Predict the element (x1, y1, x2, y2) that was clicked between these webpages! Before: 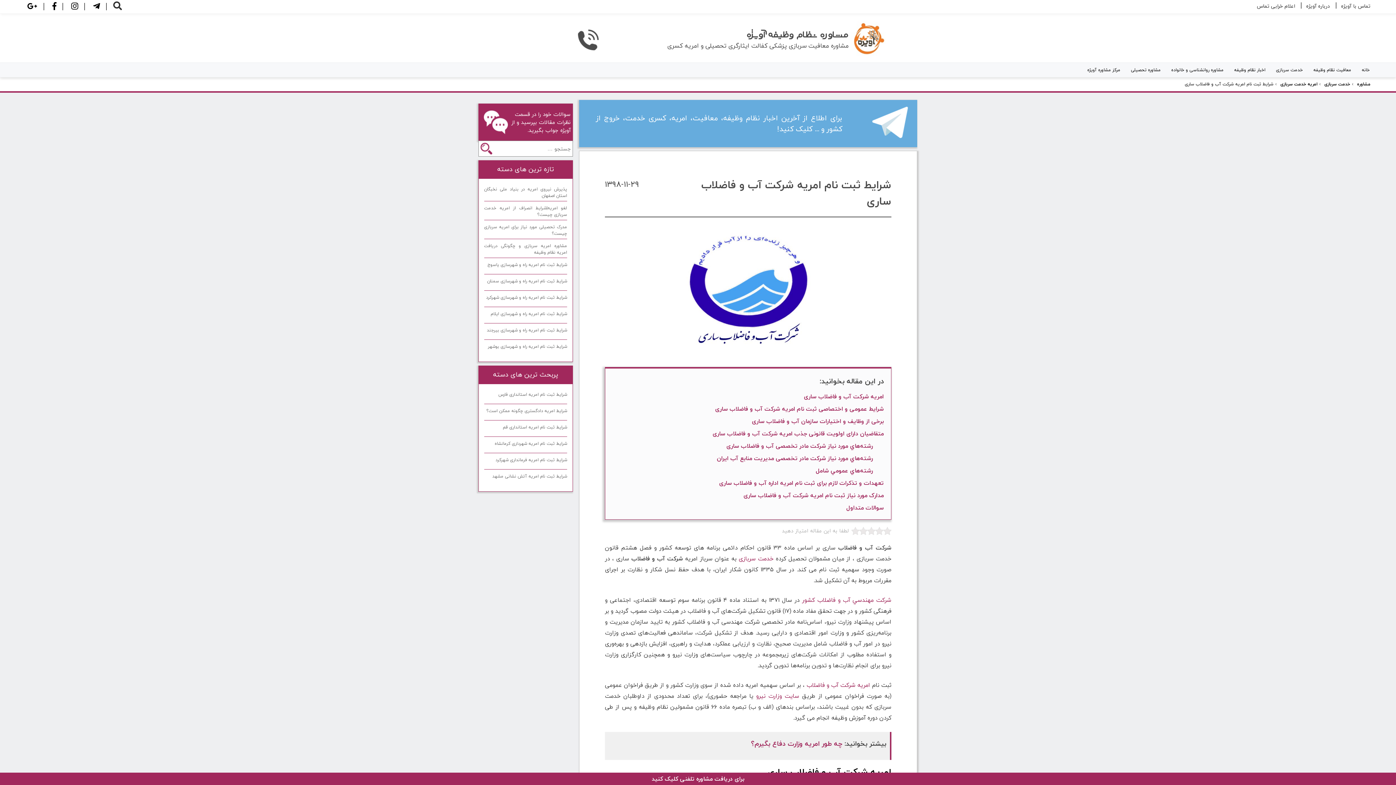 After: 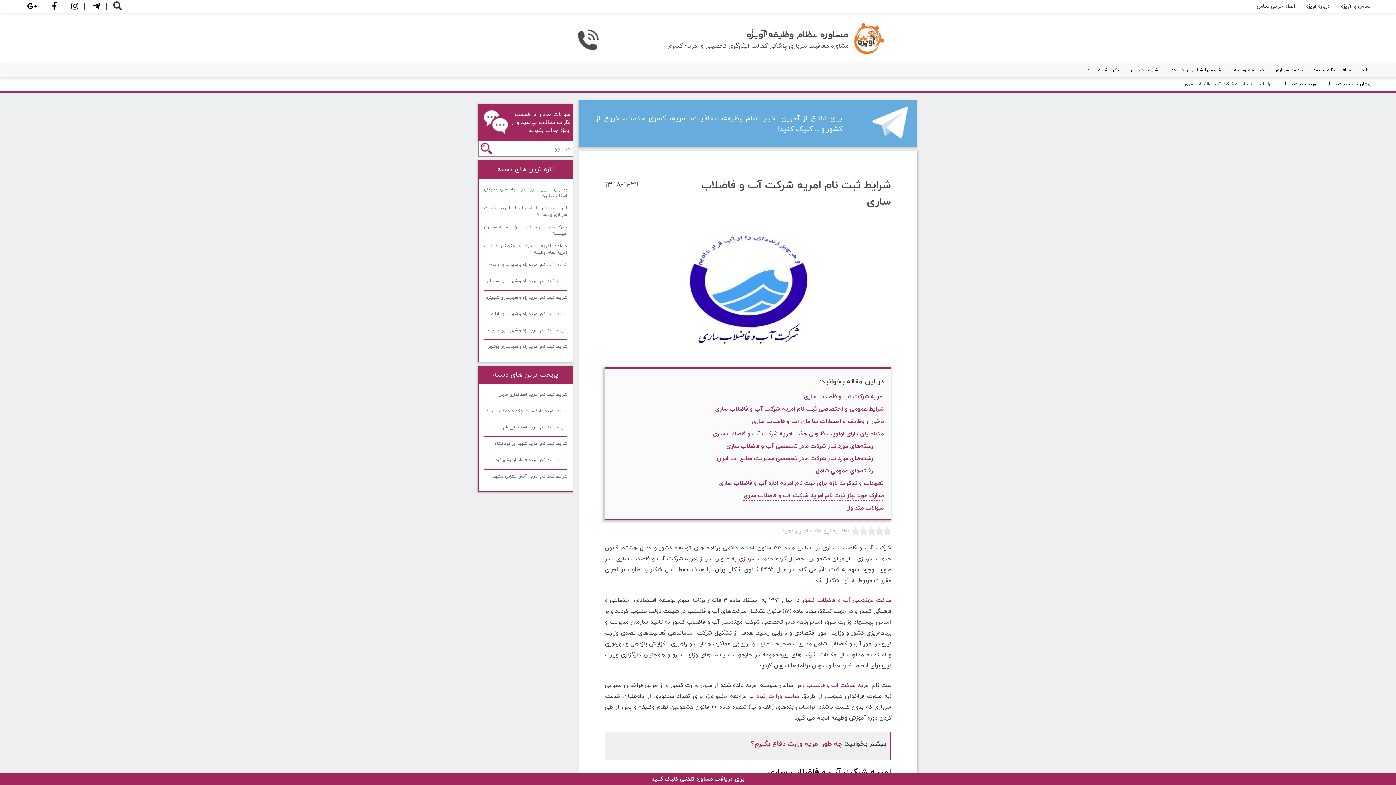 Action: label: مدارک مورد نیاز ثبت نام امریه شرکت آب و فاضلاب ساری bbox: (743, 490, 884, 500)